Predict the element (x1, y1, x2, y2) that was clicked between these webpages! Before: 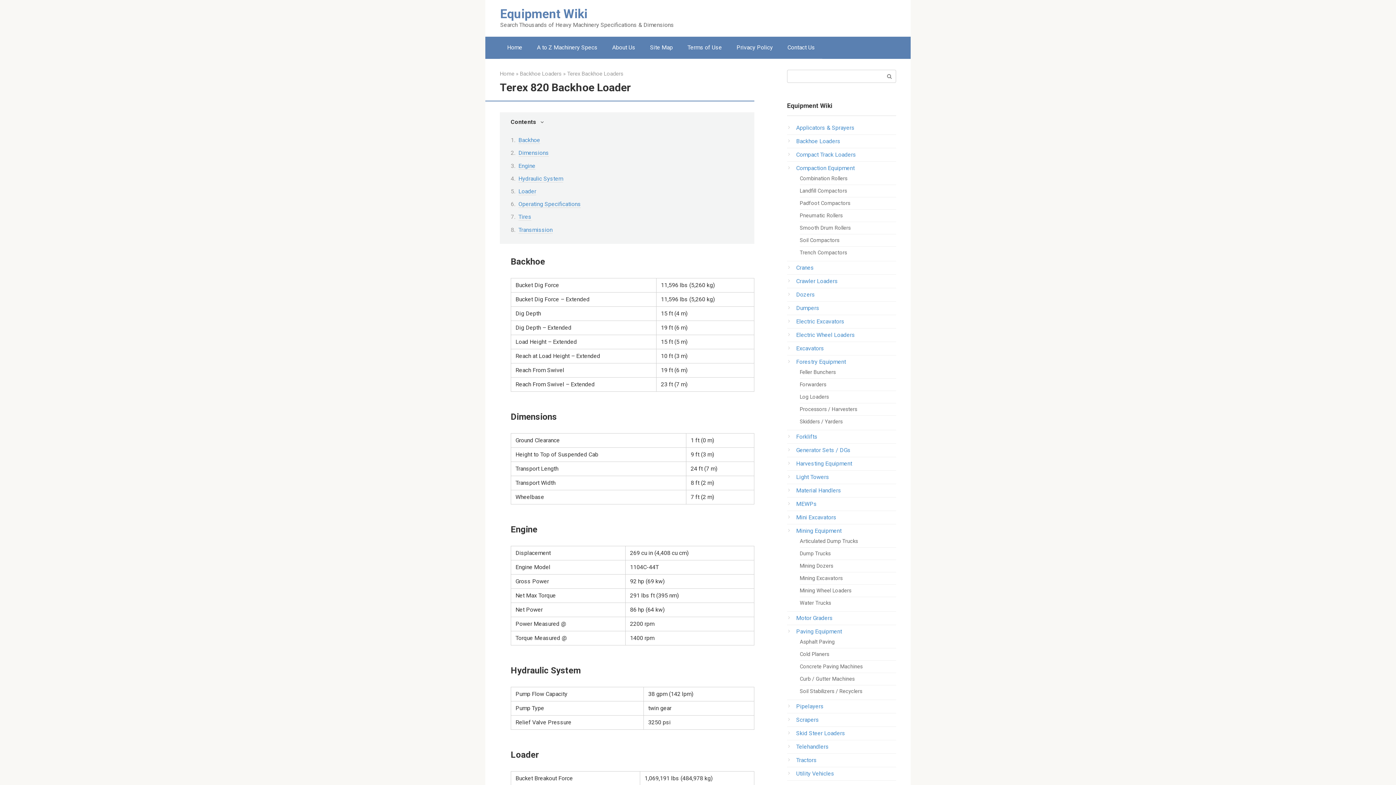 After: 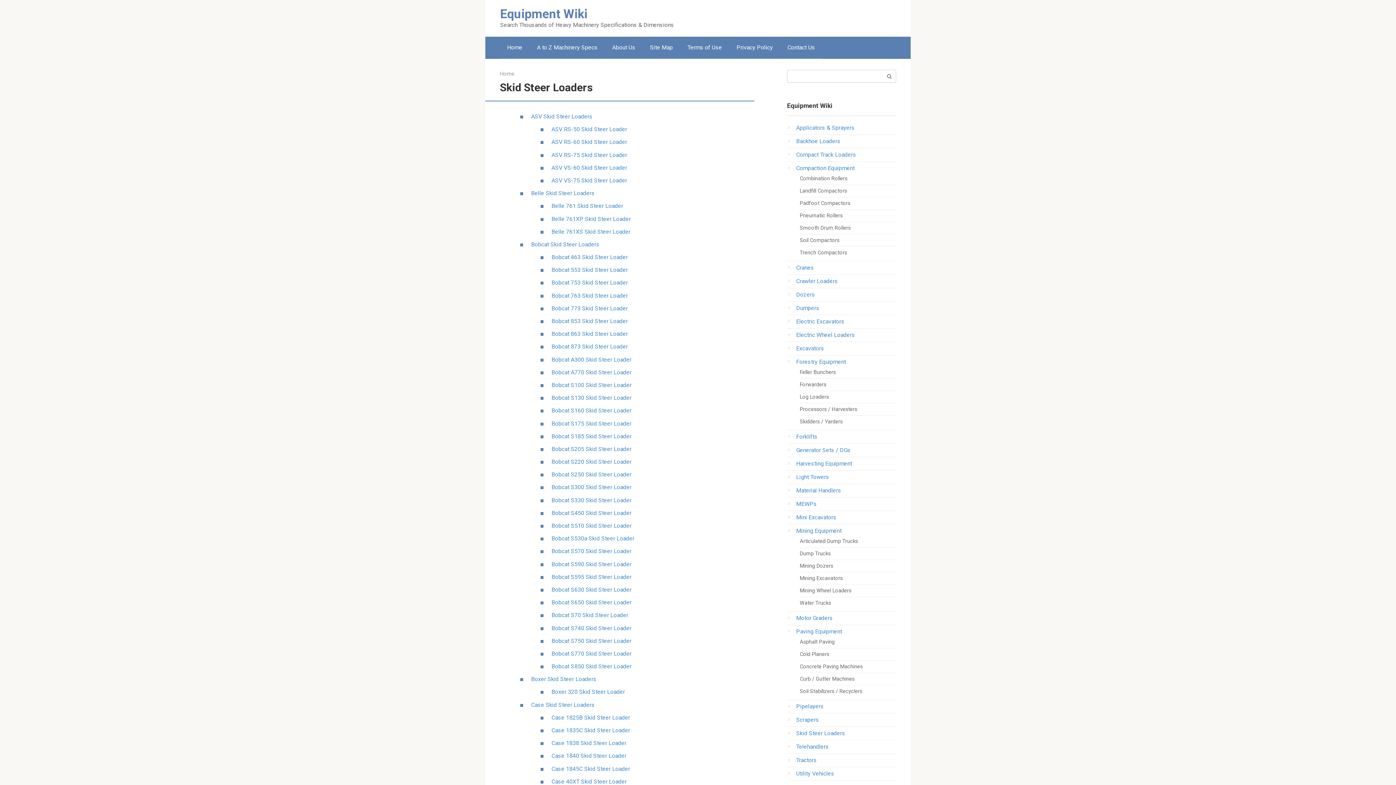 Action: bbox: (796, 730, 845, 737) label: Skid Steer Loaders